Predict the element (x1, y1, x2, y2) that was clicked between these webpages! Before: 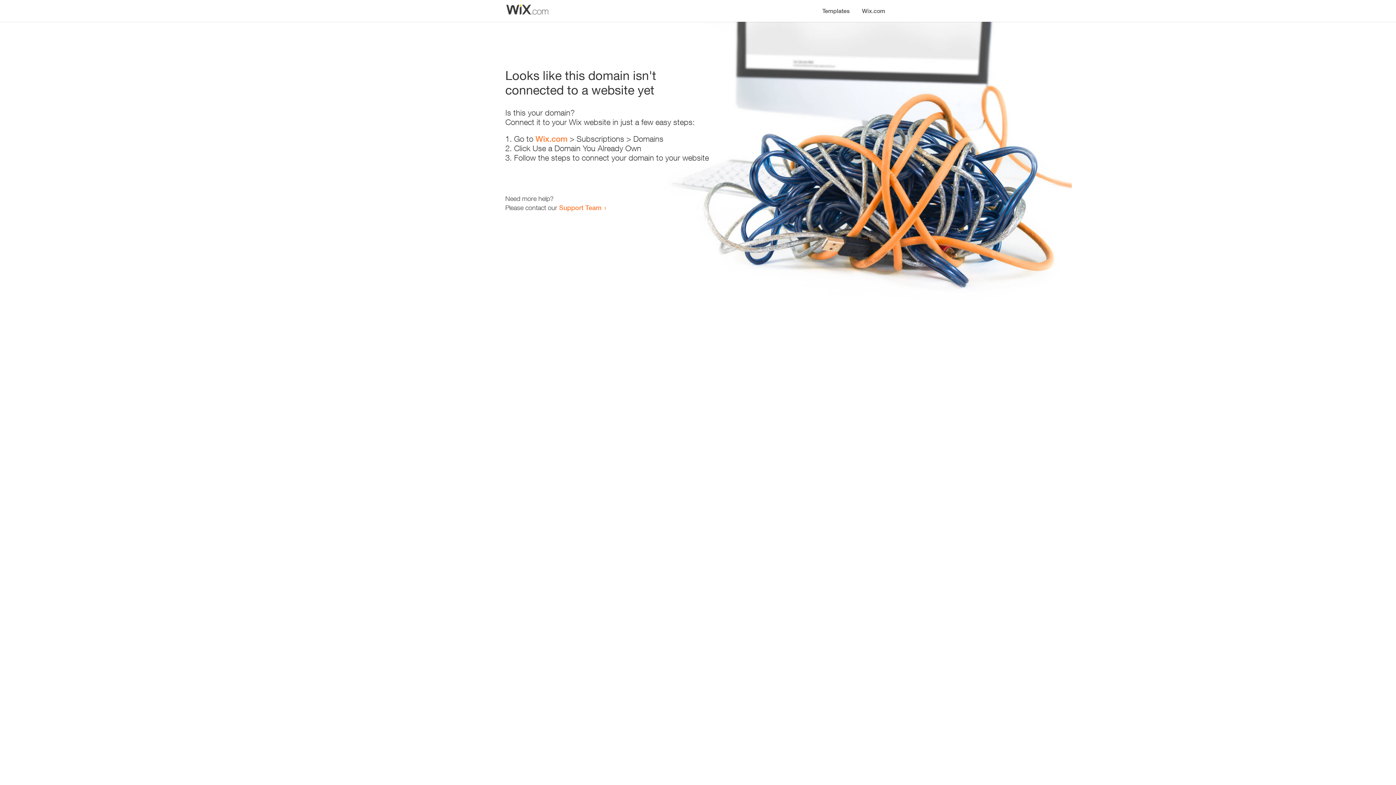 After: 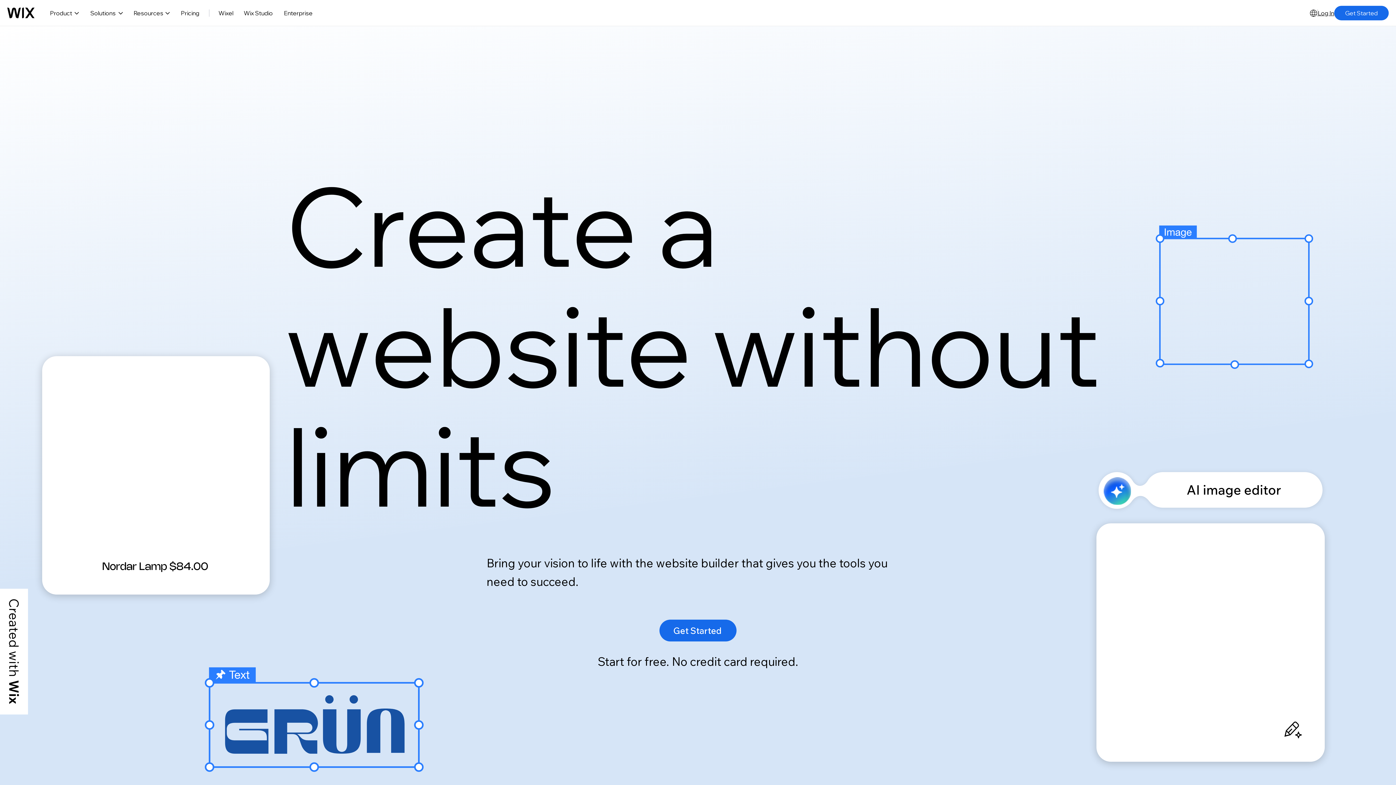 Action: label: Wix.com bbox: (856, 0, 890, 14)